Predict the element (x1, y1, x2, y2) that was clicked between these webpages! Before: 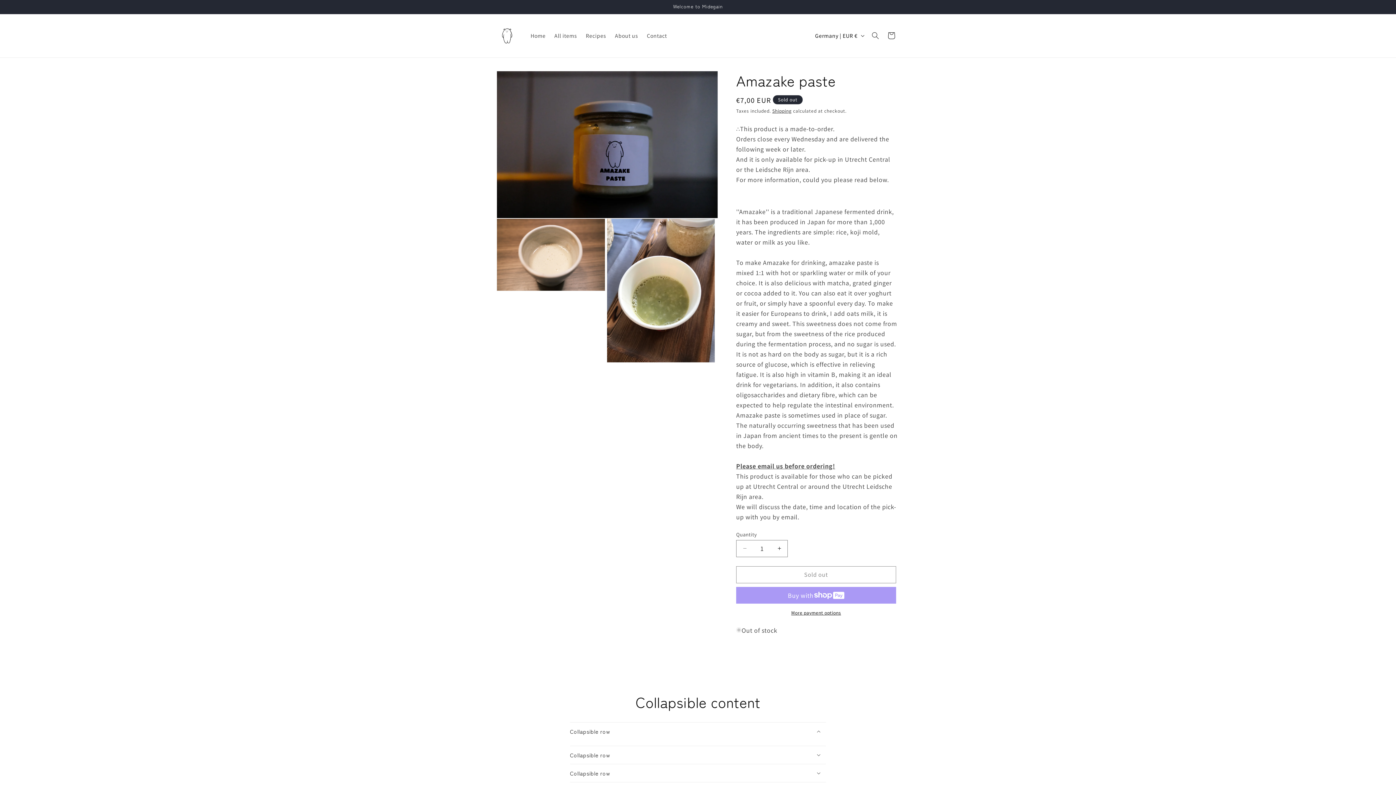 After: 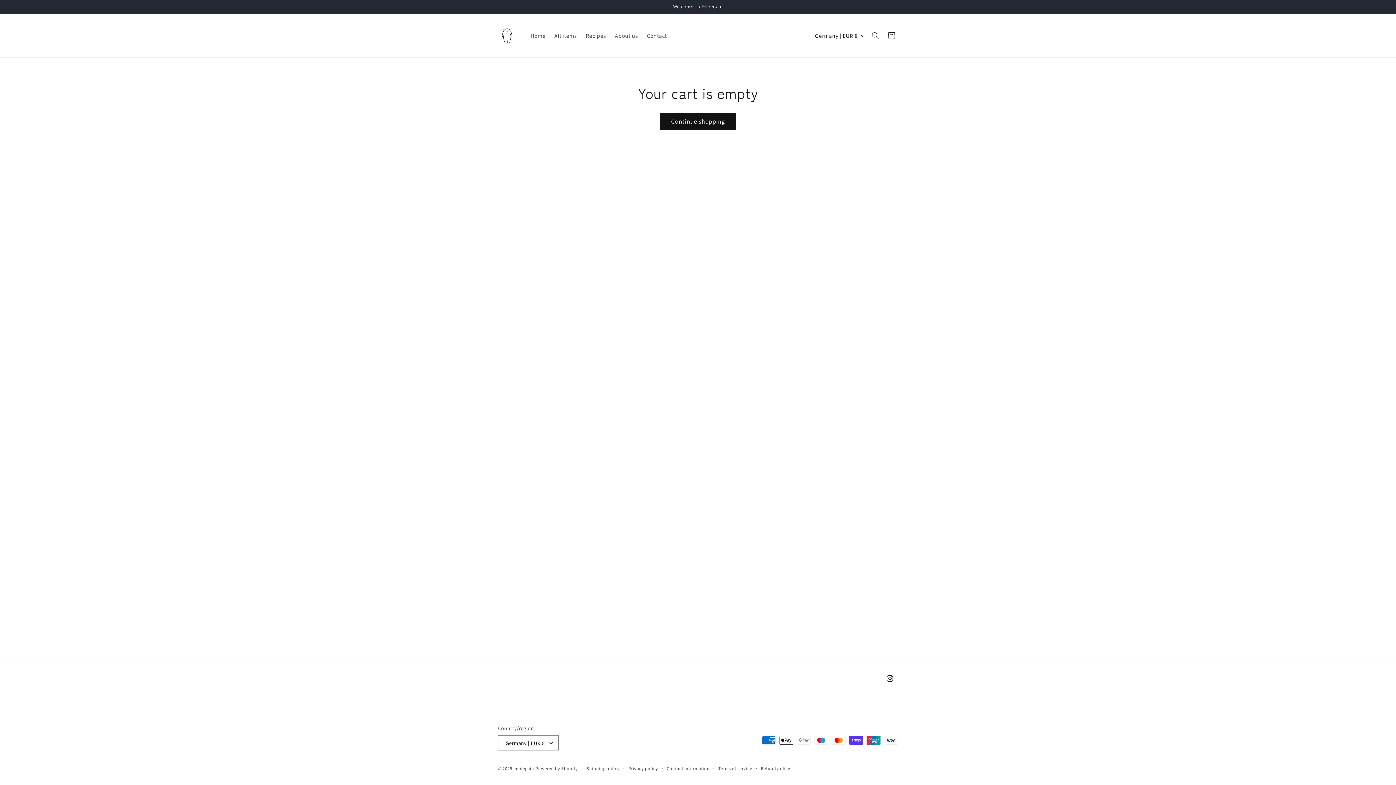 Action: bbox: (883, 27, 899, 43) label: Cart